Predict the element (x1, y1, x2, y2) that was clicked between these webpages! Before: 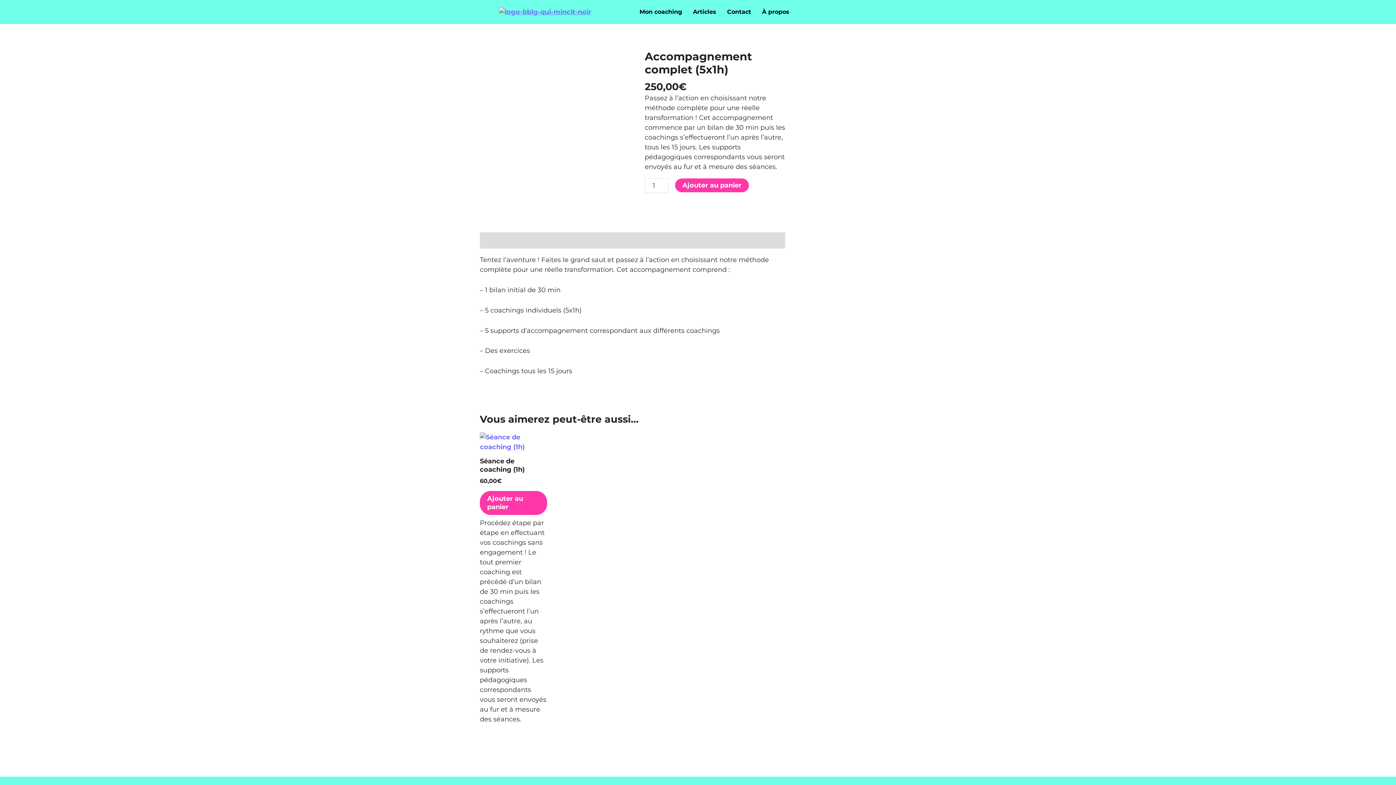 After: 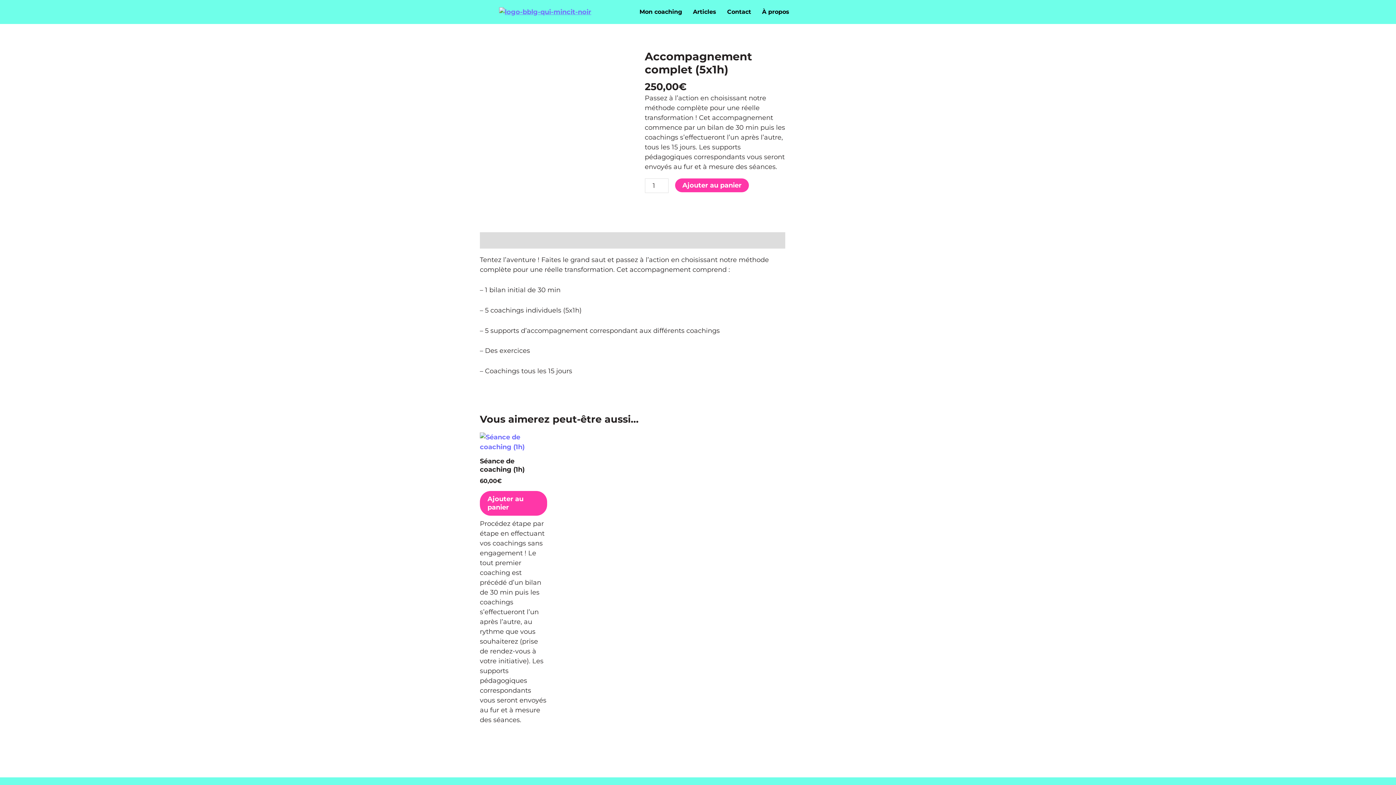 Action: label: Ajouter au panier : “Séance de coaching (1h)” bbox: (480, 491, 547, 515)